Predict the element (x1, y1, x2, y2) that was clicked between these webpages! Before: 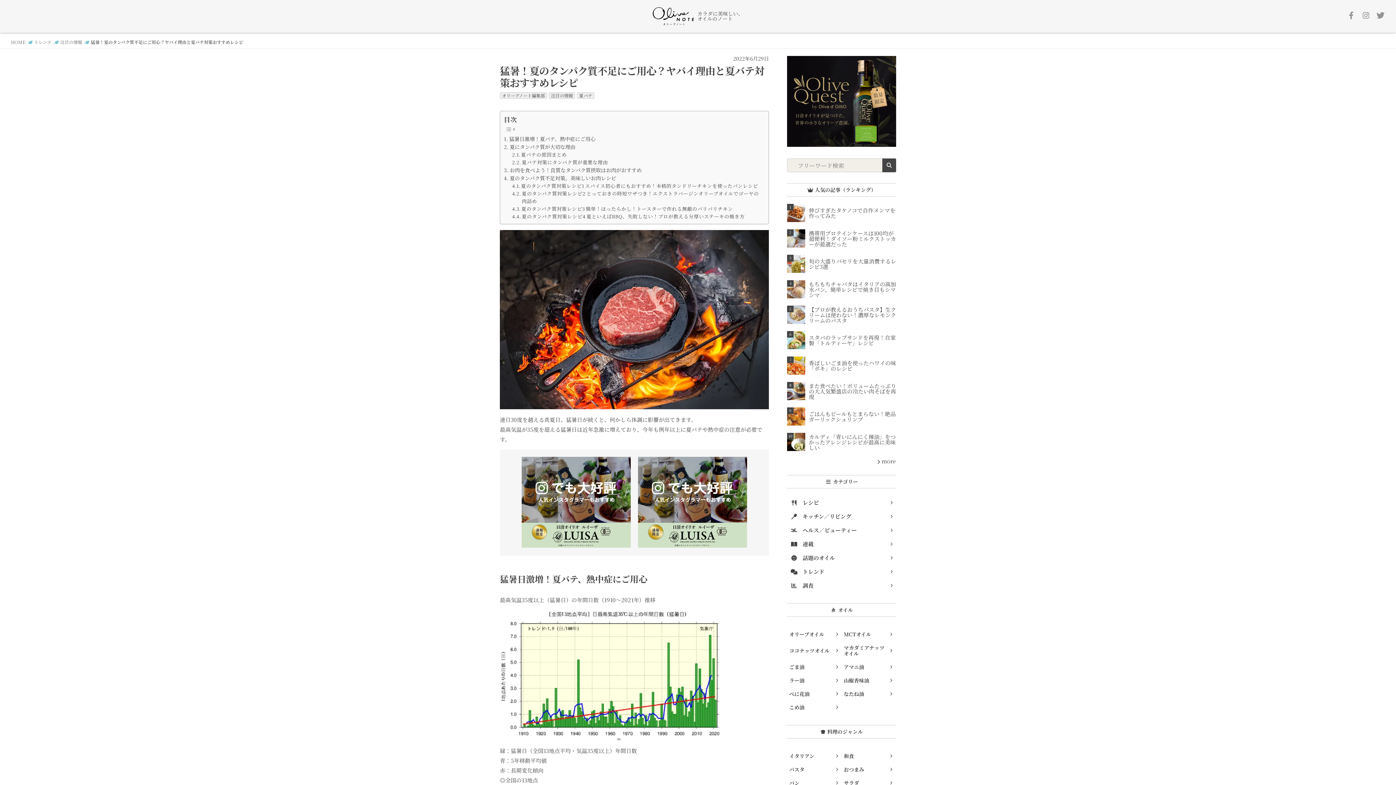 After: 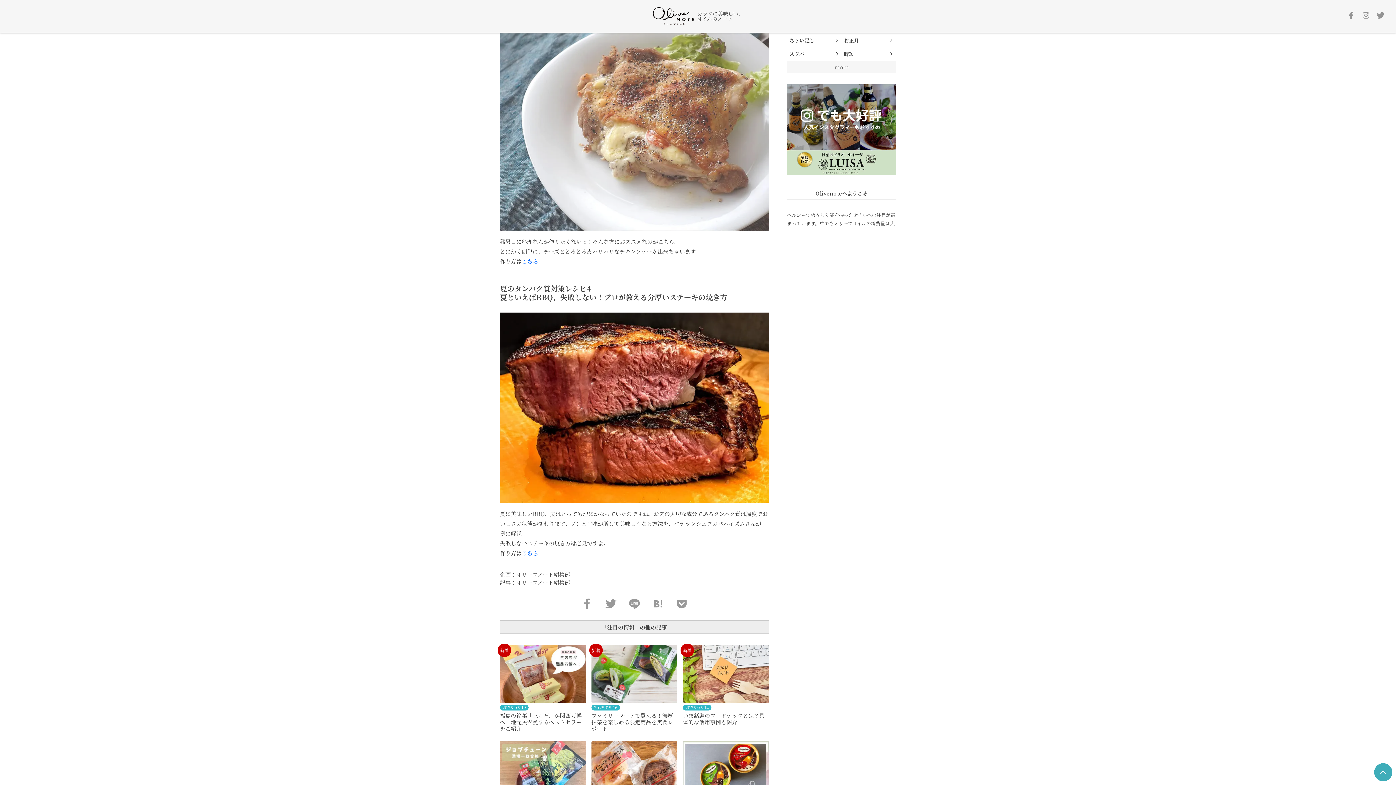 Action: bbox: (512, 205, 733, 212) label: 夏のタンパク質対策レシピ3 簡単！ほったらかし！トースターで作れる無敵のパリパリチキン